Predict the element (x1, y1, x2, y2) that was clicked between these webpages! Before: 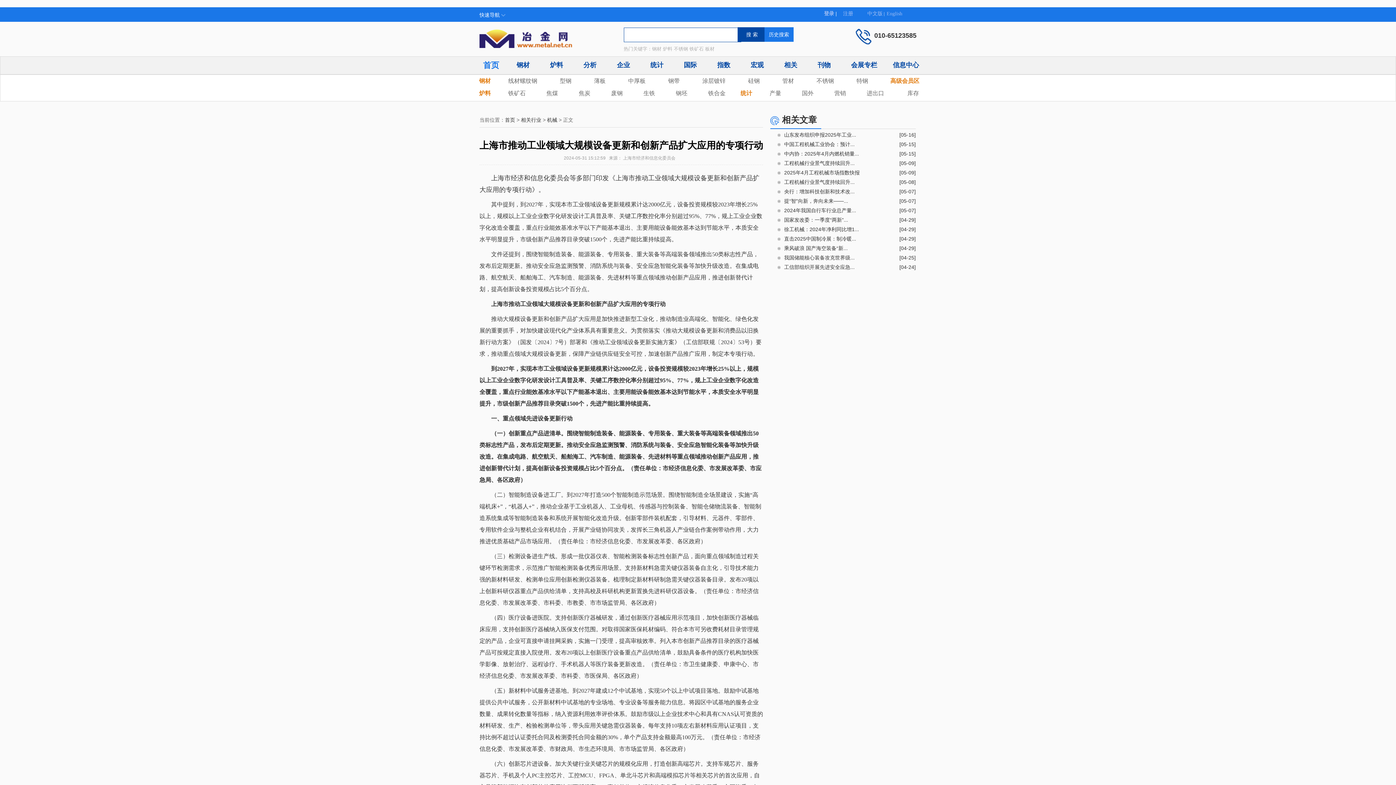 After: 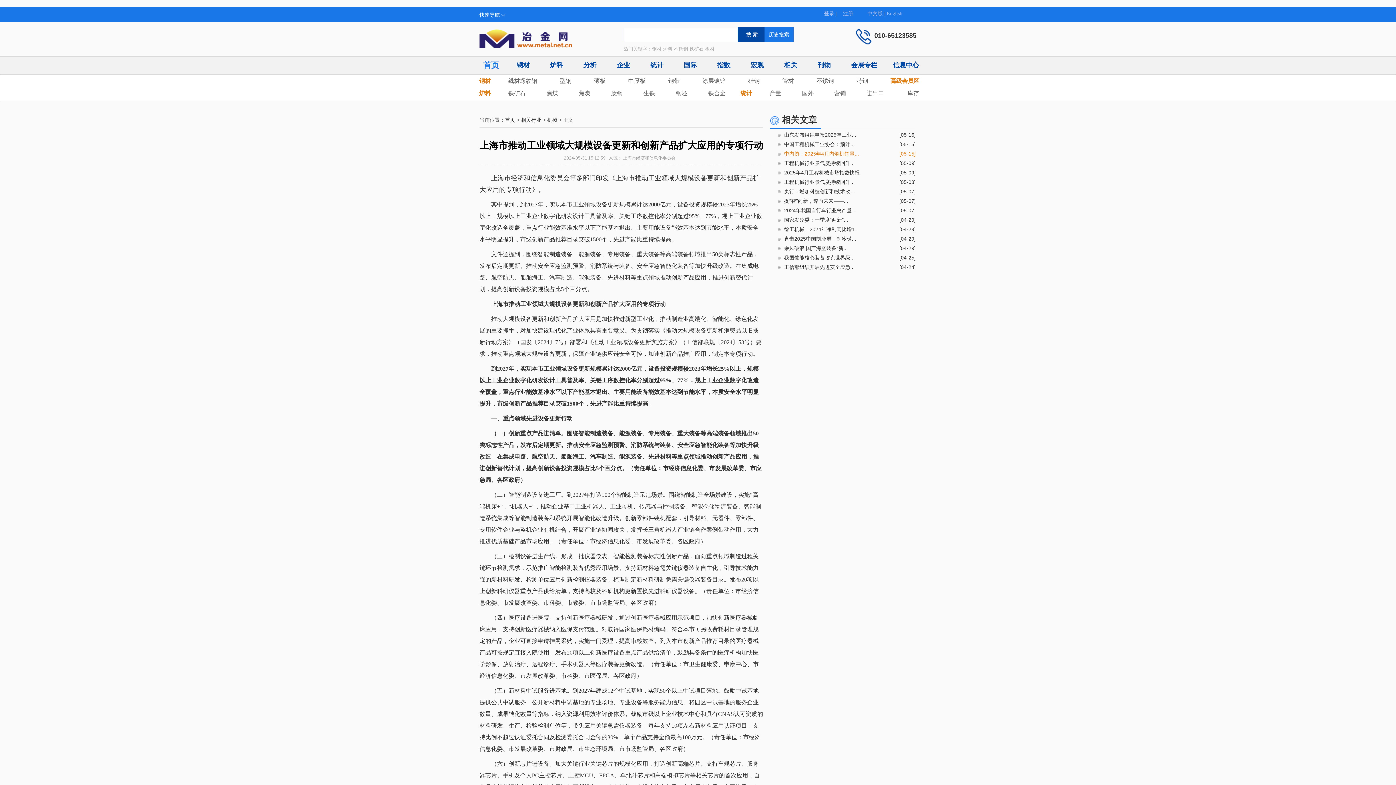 Action: label: 中内协：2025年4月内燃机销量...
[05-15] bbox: (774, 150, 916, 157)